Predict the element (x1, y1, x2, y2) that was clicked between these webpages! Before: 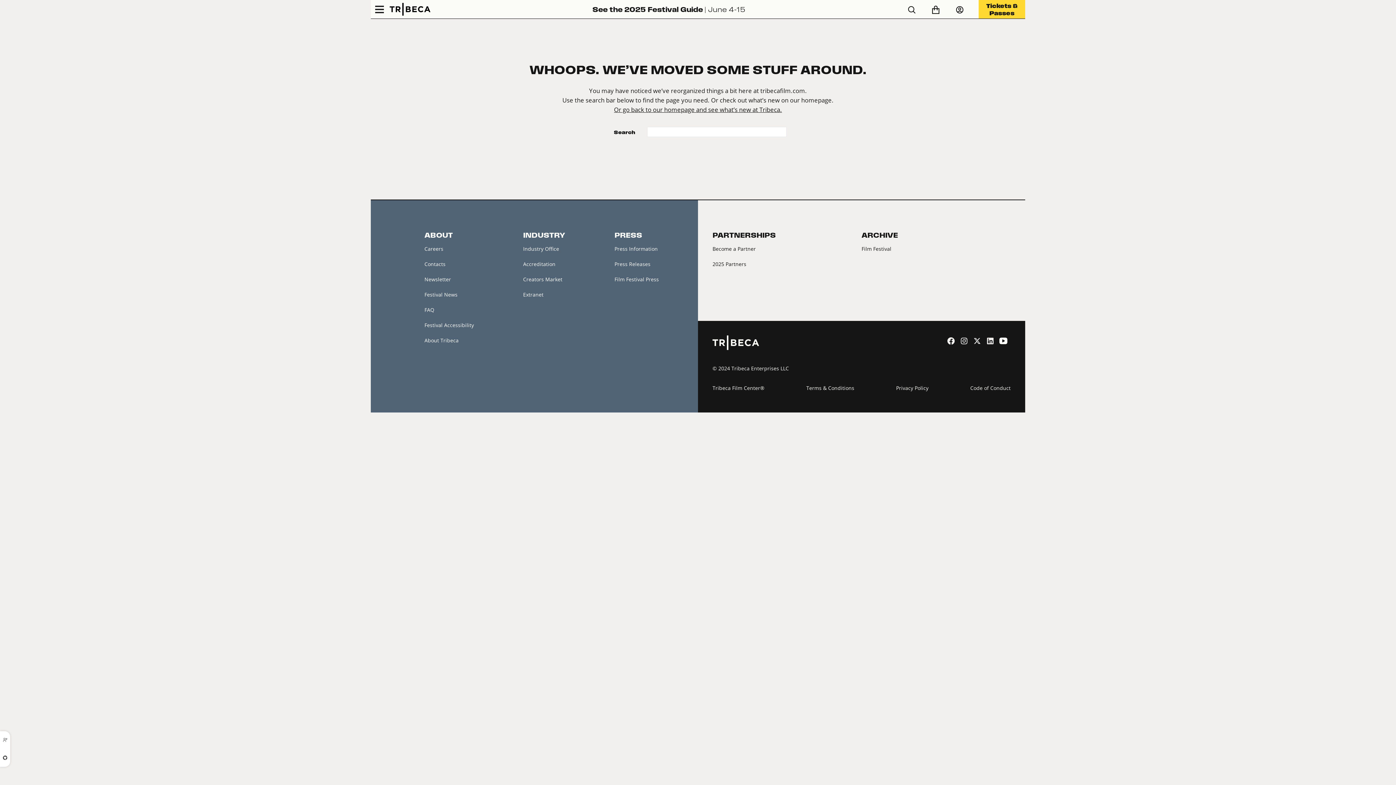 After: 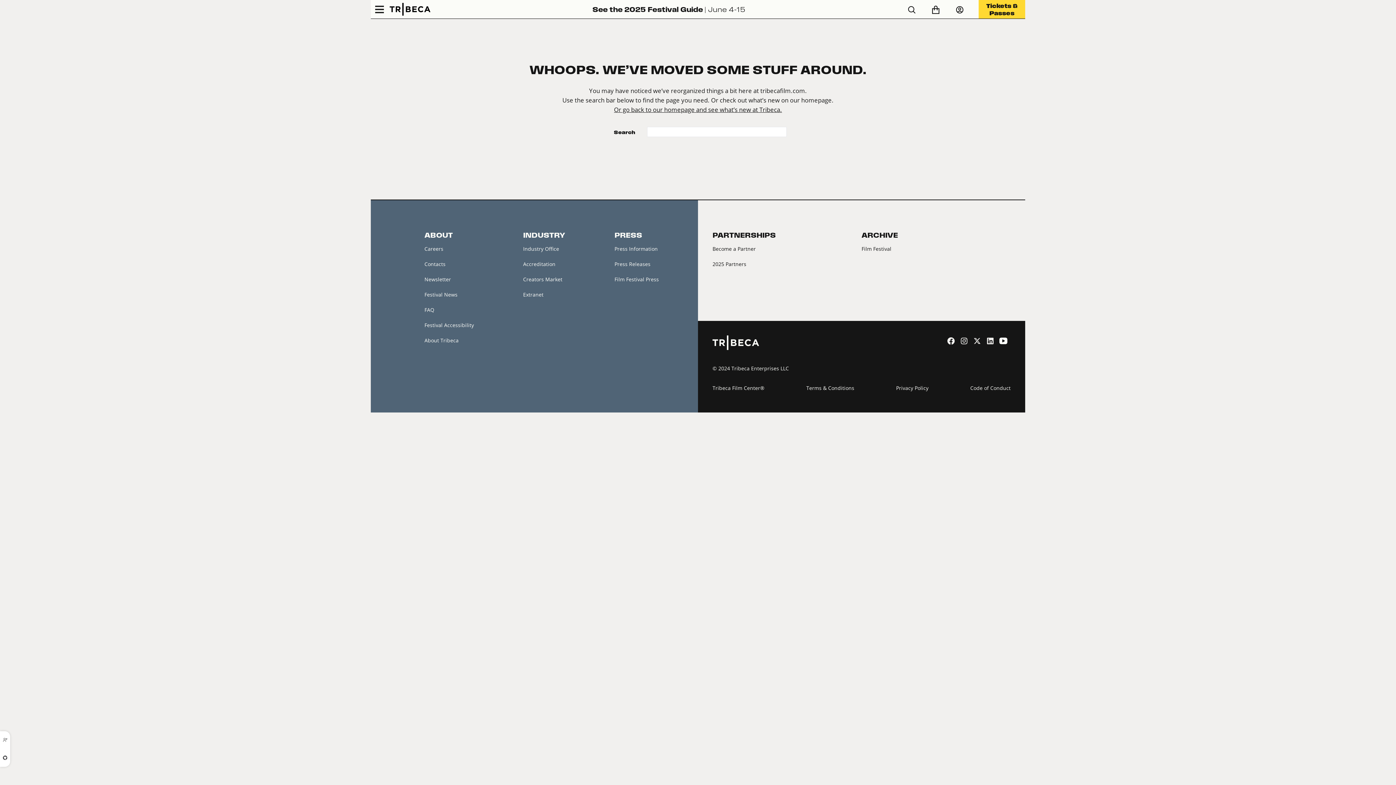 Action: label:   bbox: (946, 336, 957, 344)